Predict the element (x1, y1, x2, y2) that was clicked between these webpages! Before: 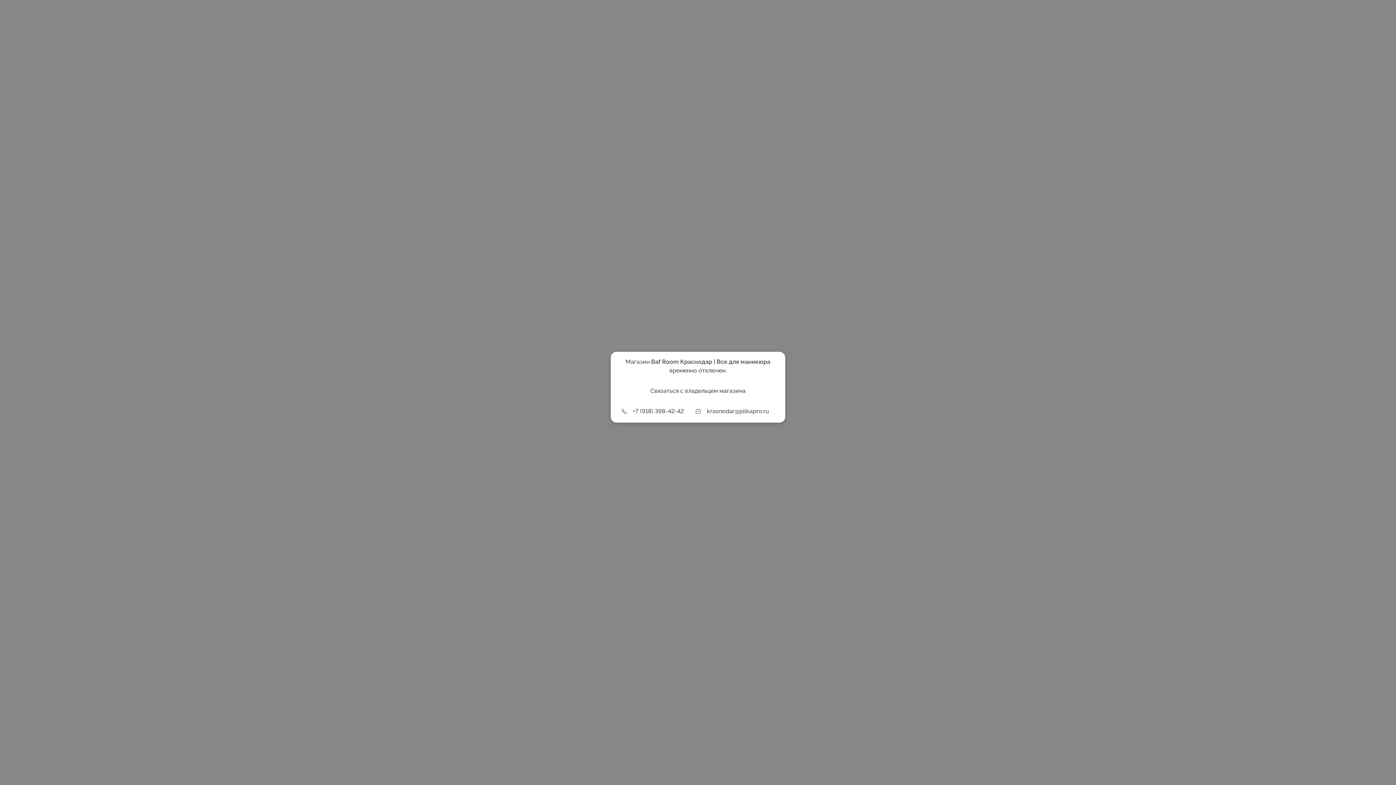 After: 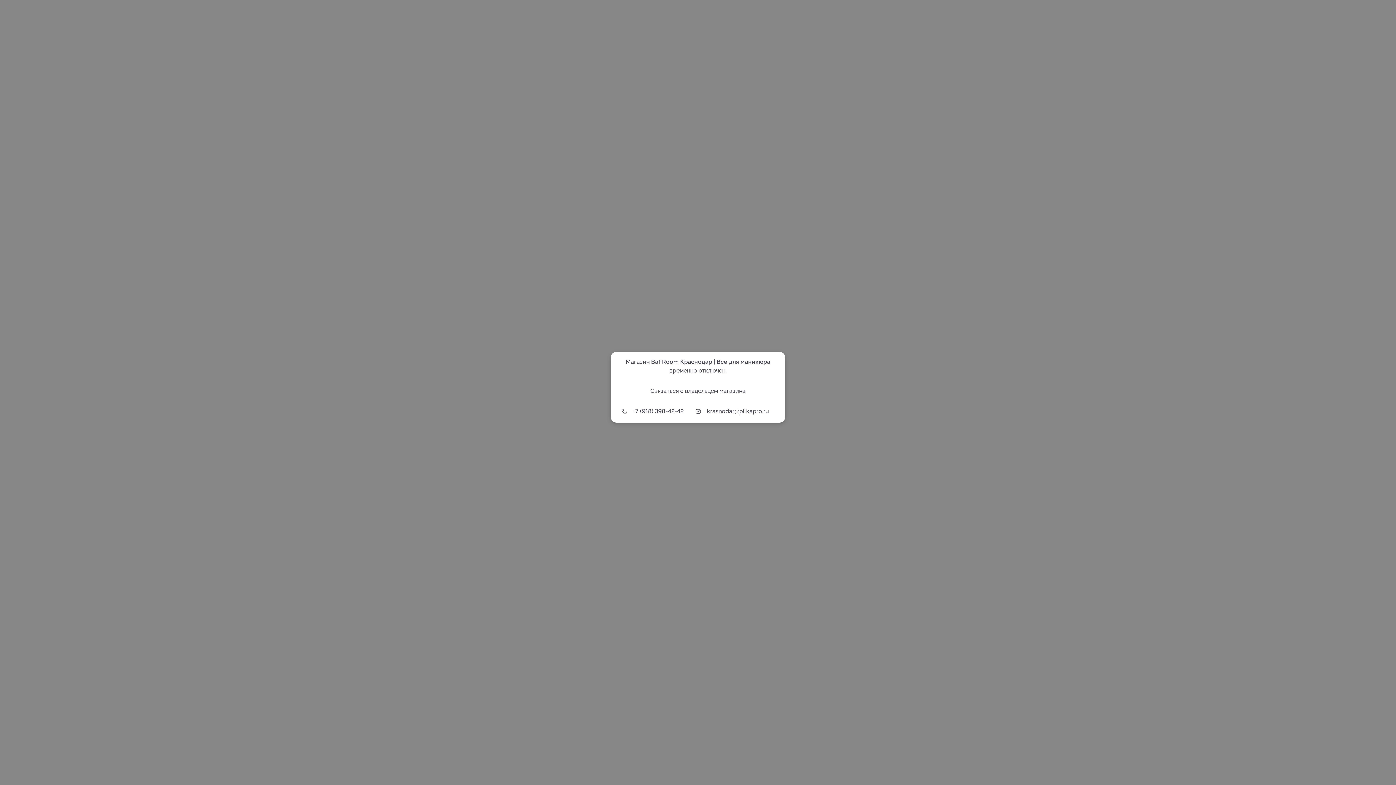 Action: bbox: (695, 407, 775, 415) label: krasnodar@pilkapro.ru